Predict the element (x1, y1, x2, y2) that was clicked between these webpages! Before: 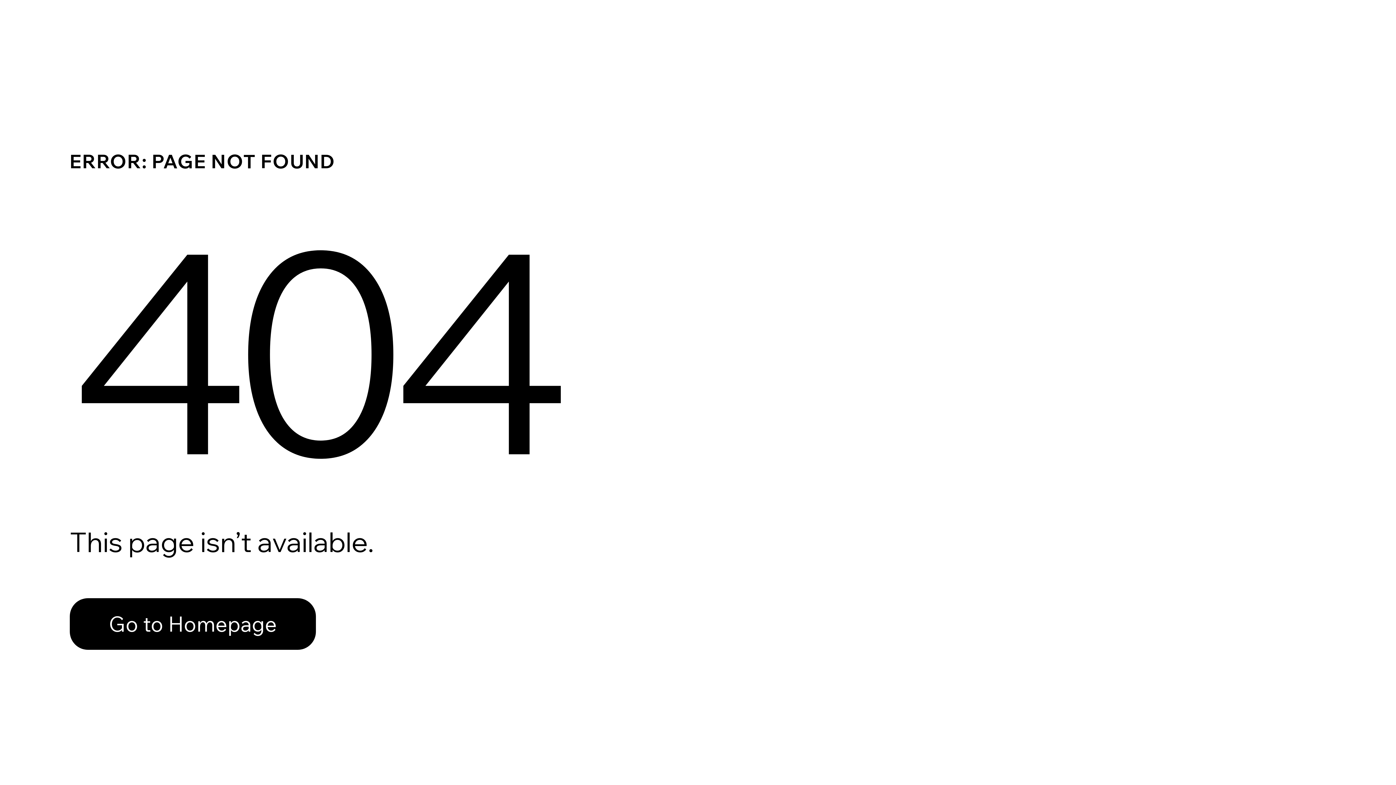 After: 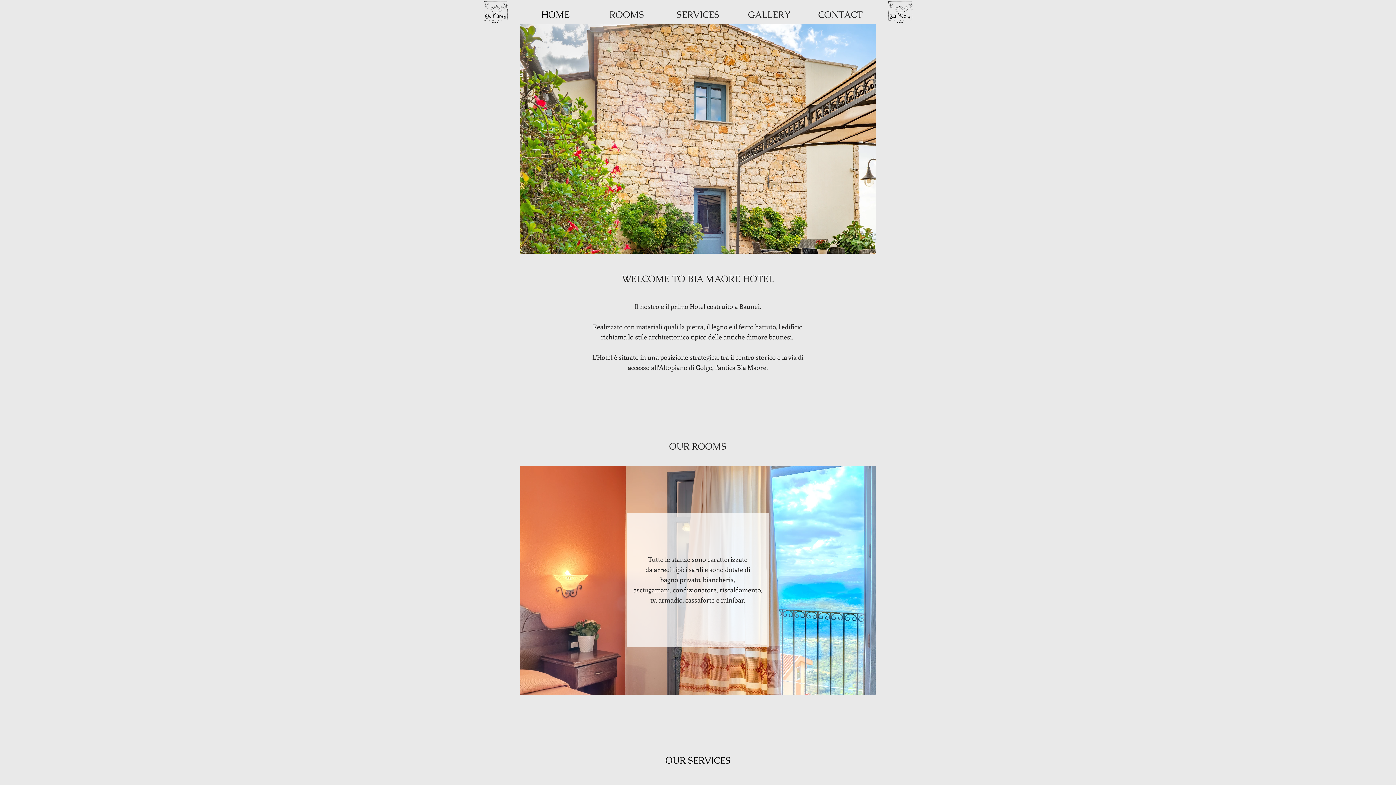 Action: bbox: (69, 598, 316, 650) label: Go to Homepage